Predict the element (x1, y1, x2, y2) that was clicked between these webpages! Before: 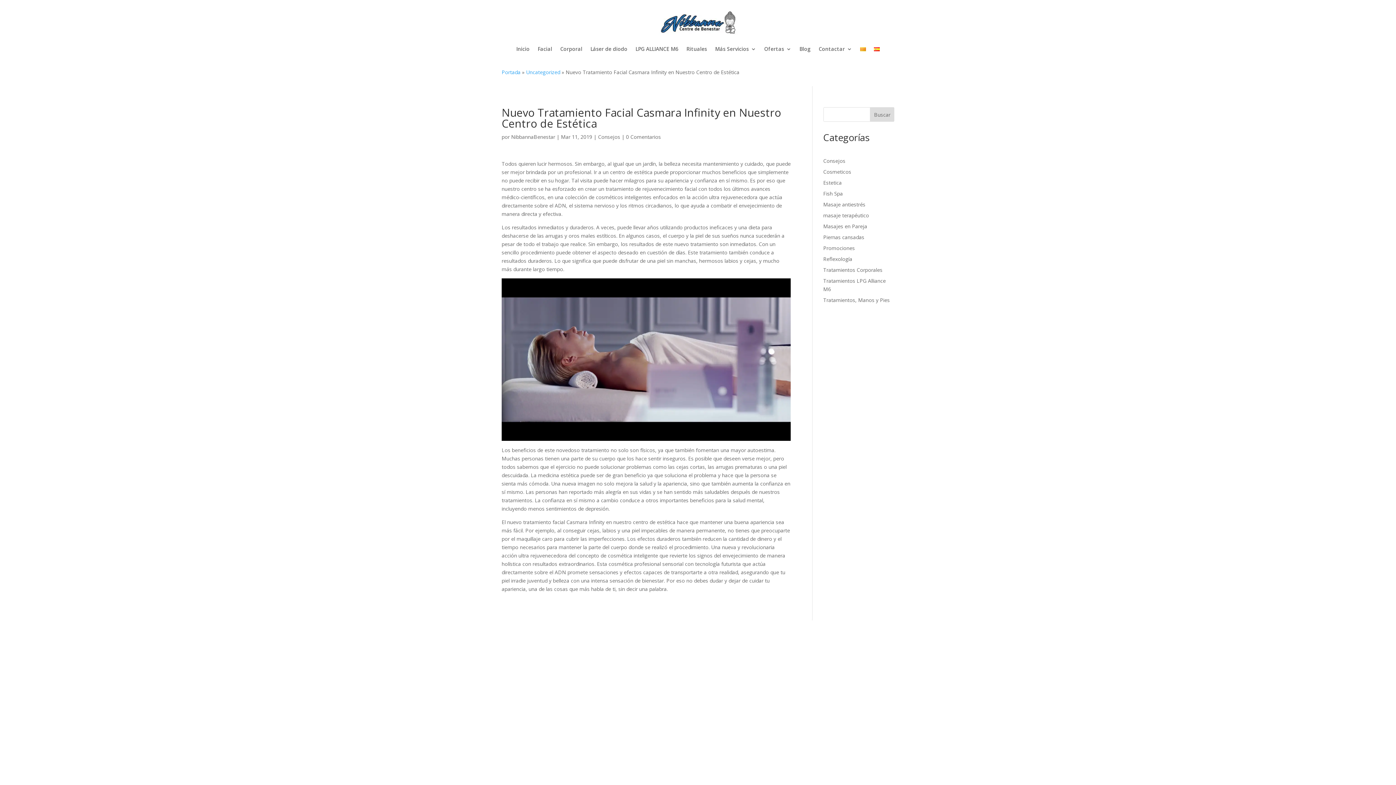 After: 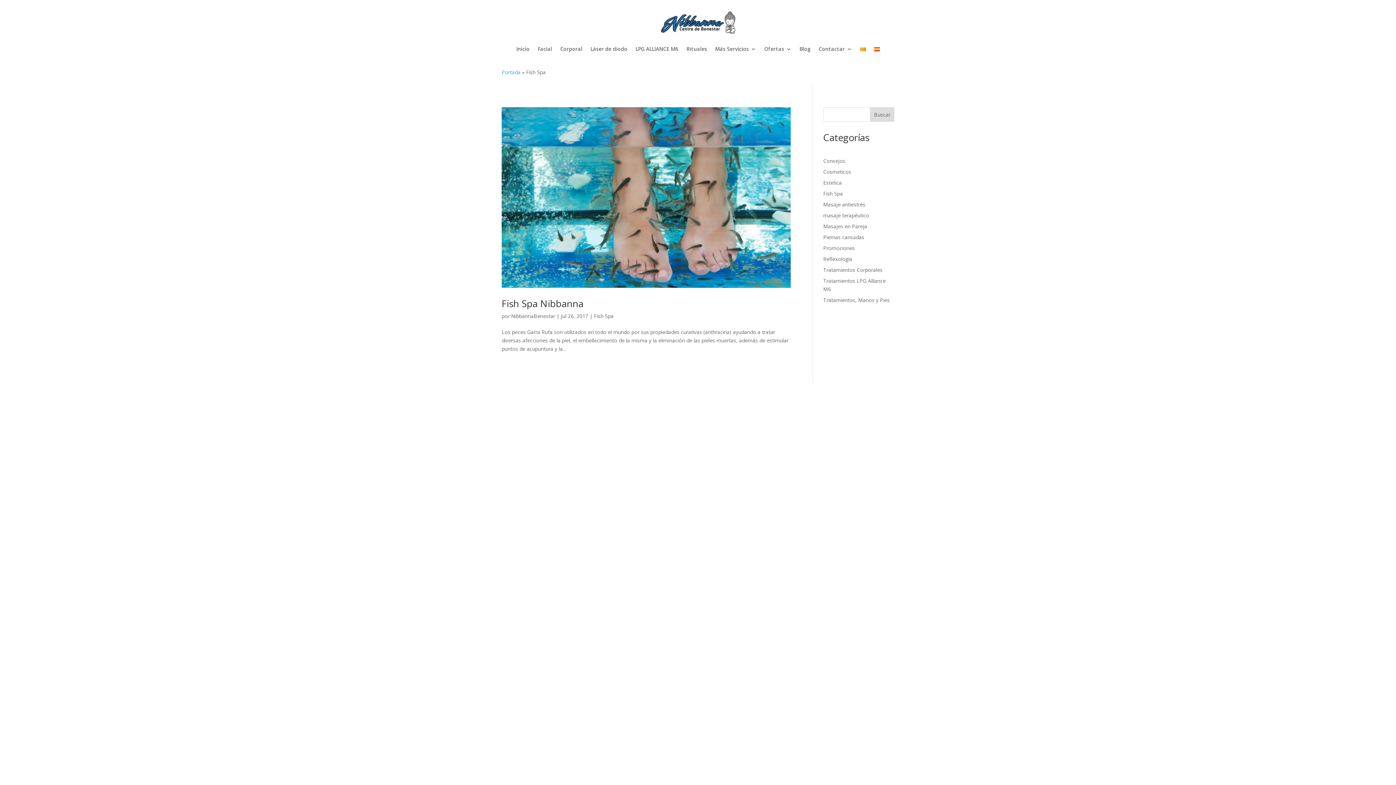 Action: bbox: (823, 190, 843, 197) label: Fish Spa